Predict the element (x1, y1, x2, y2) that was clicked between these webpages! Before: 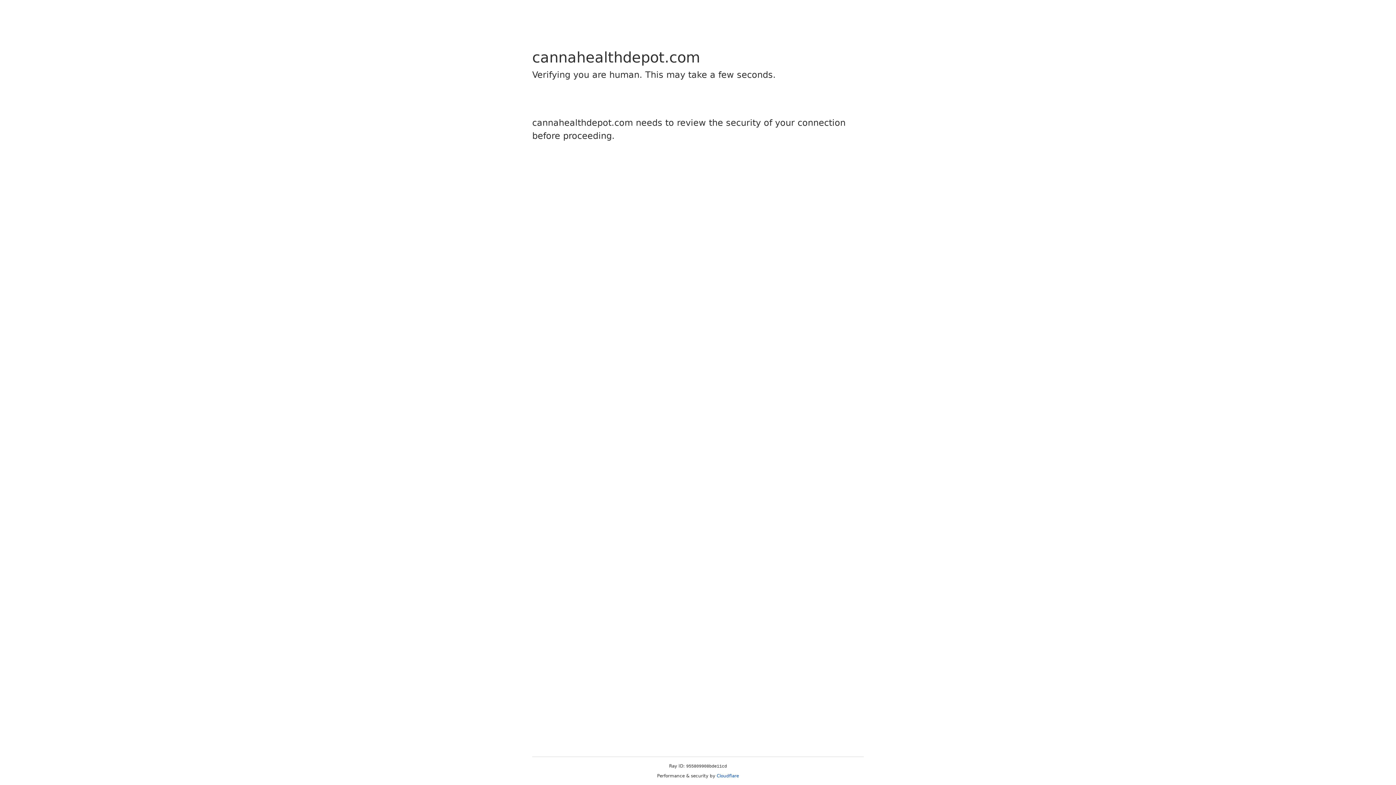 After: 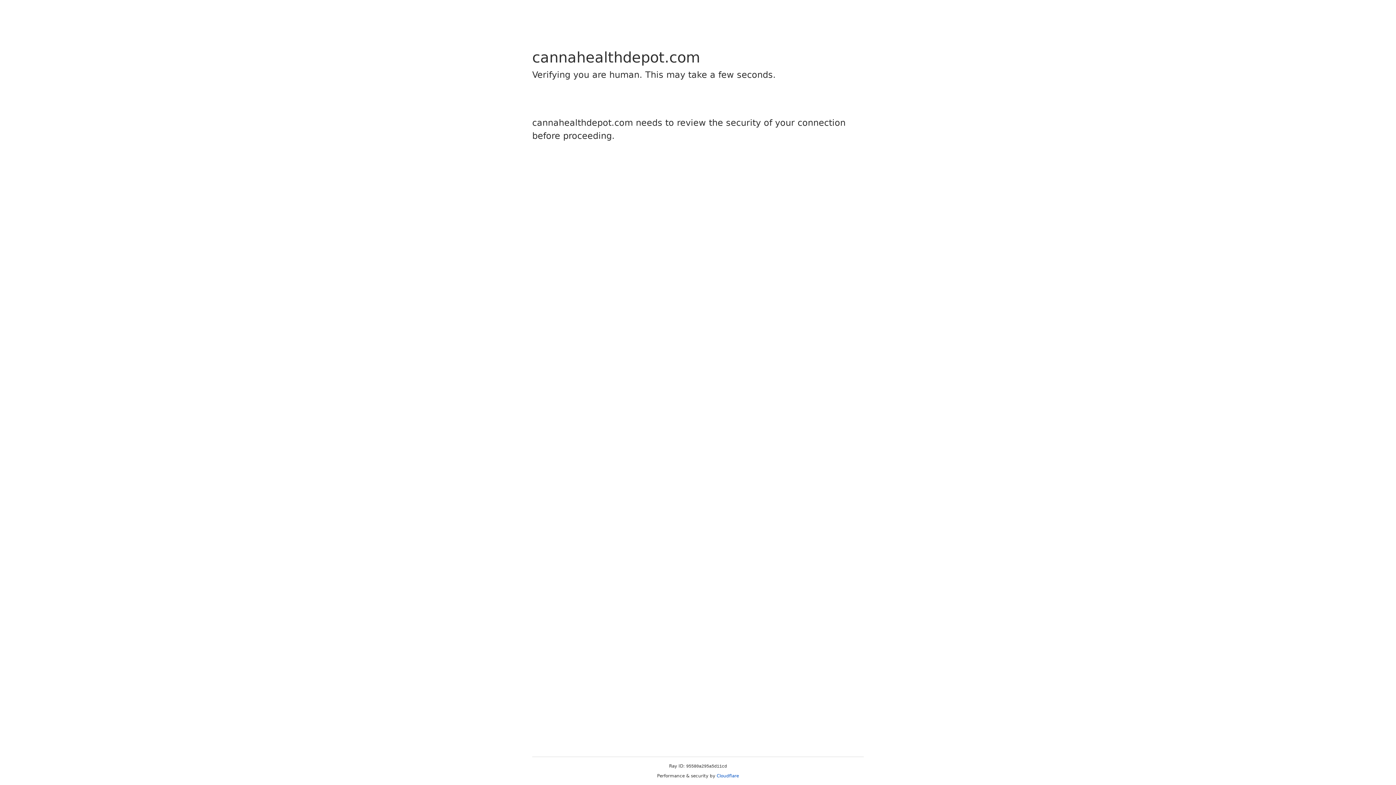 Action: bbox: (716, 773, 739, 778) label: Cloudflare